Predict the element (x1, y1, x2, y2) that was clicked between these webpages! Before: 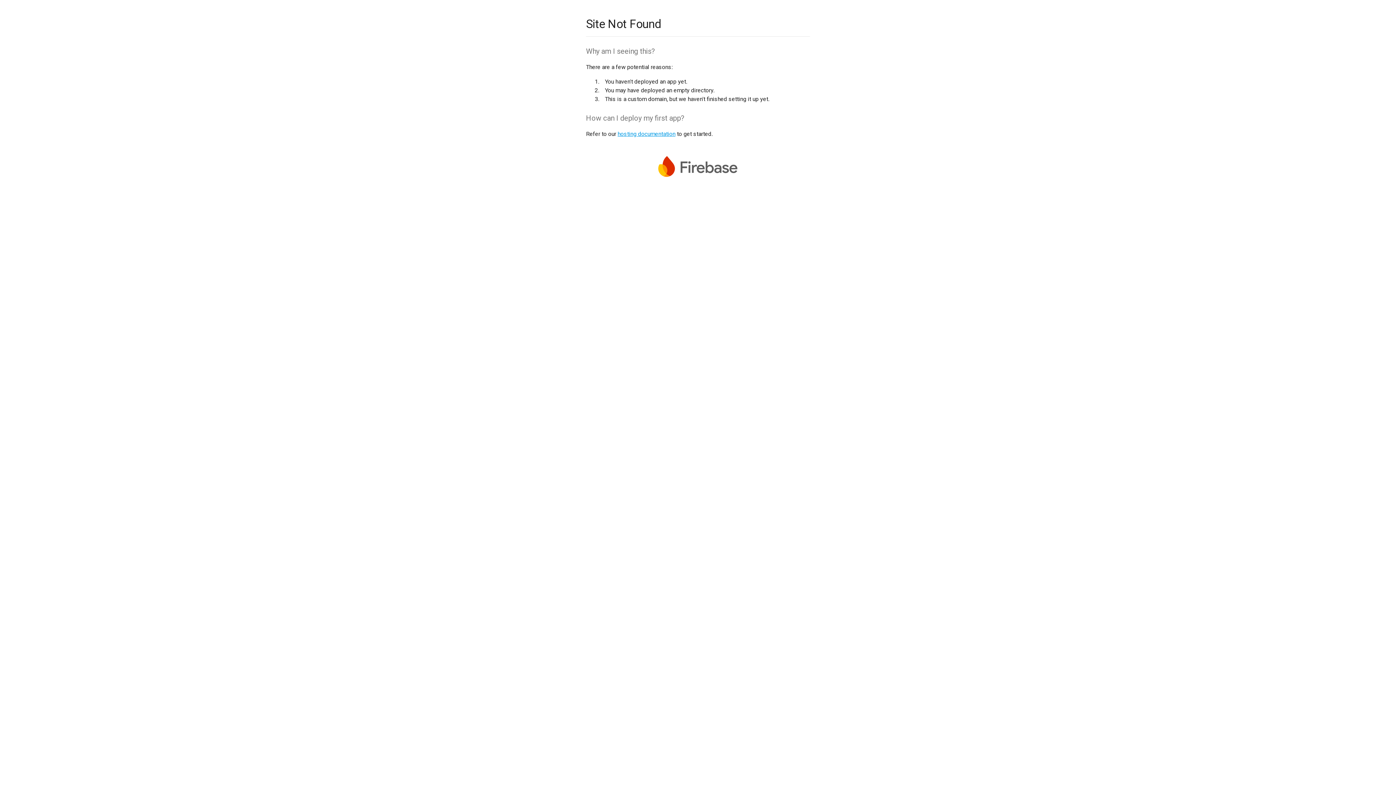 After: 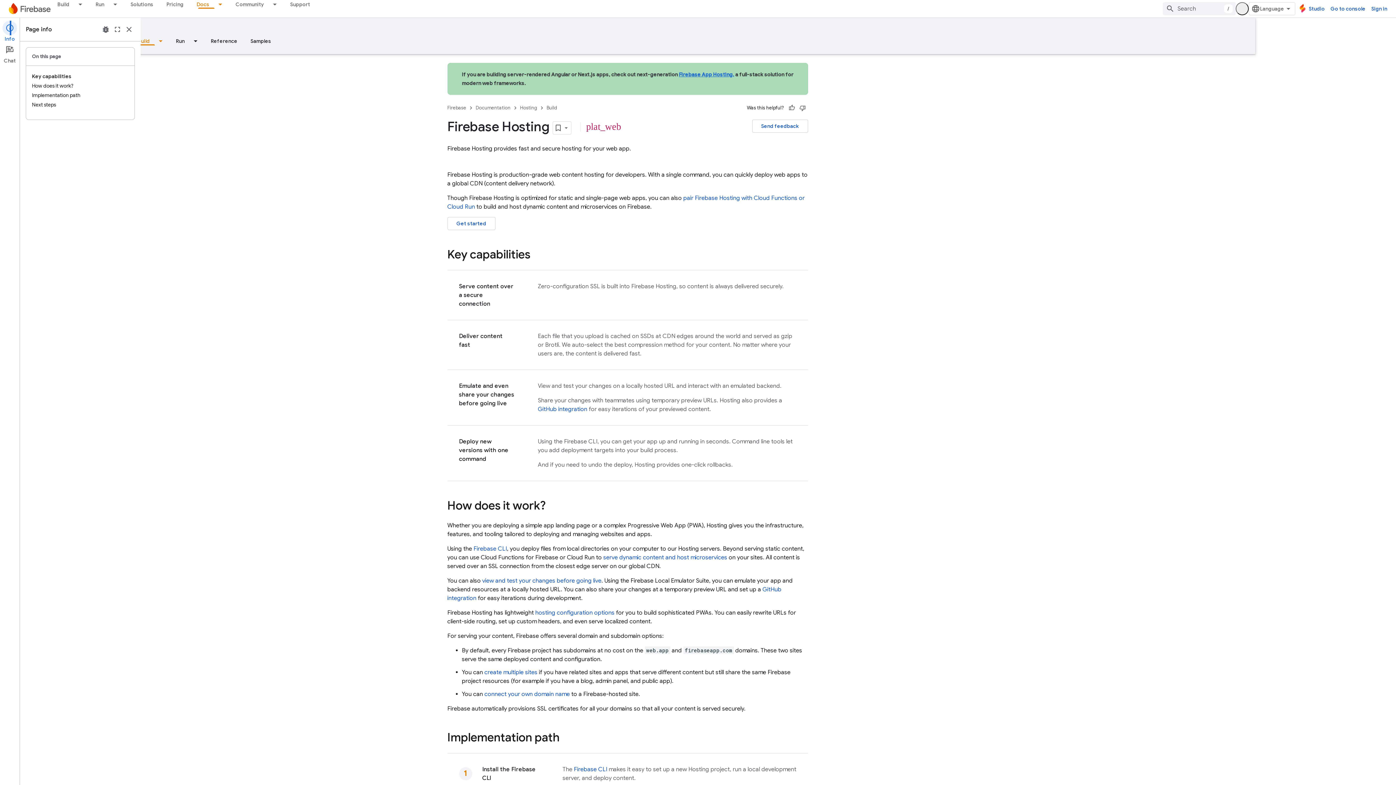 Action: bbox: (617, 130, 675, 137) label: hosting documentation